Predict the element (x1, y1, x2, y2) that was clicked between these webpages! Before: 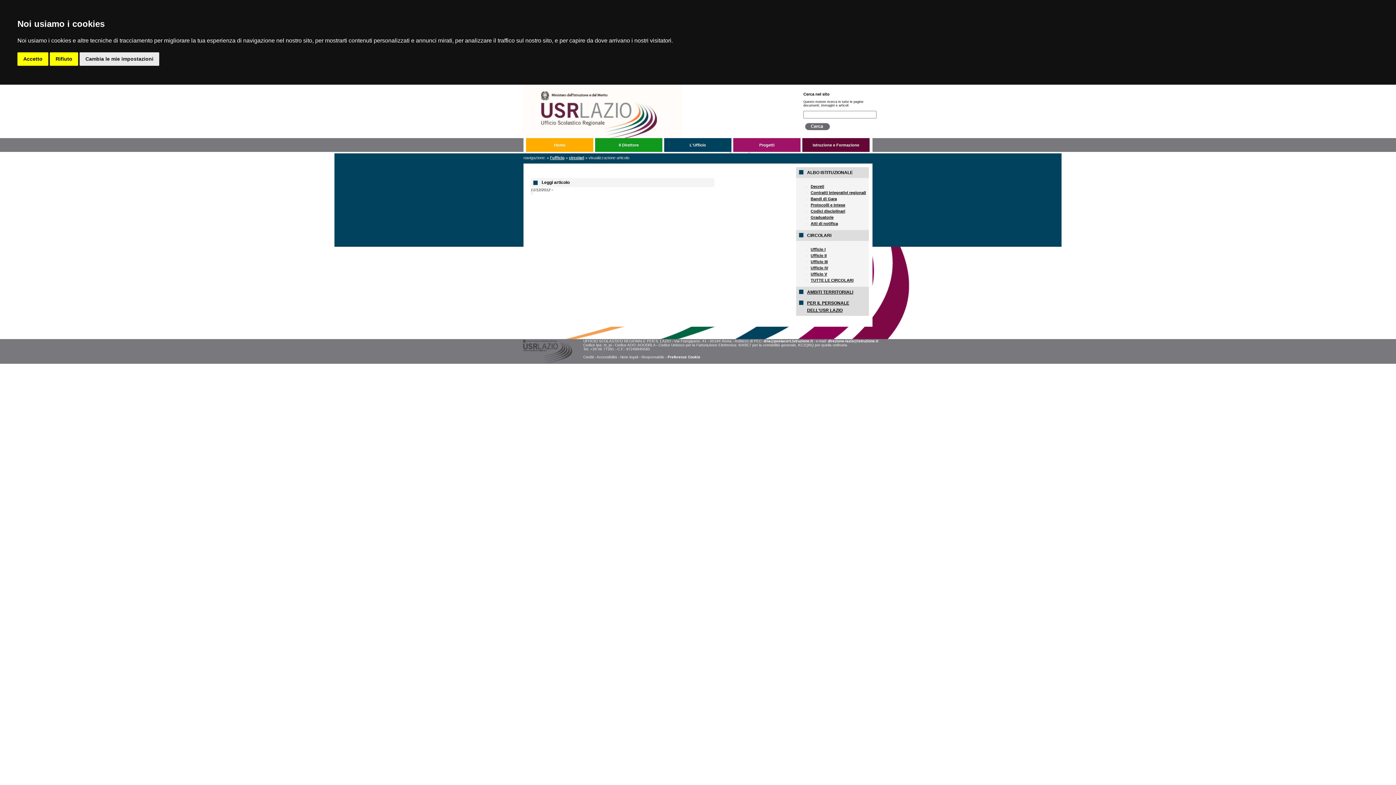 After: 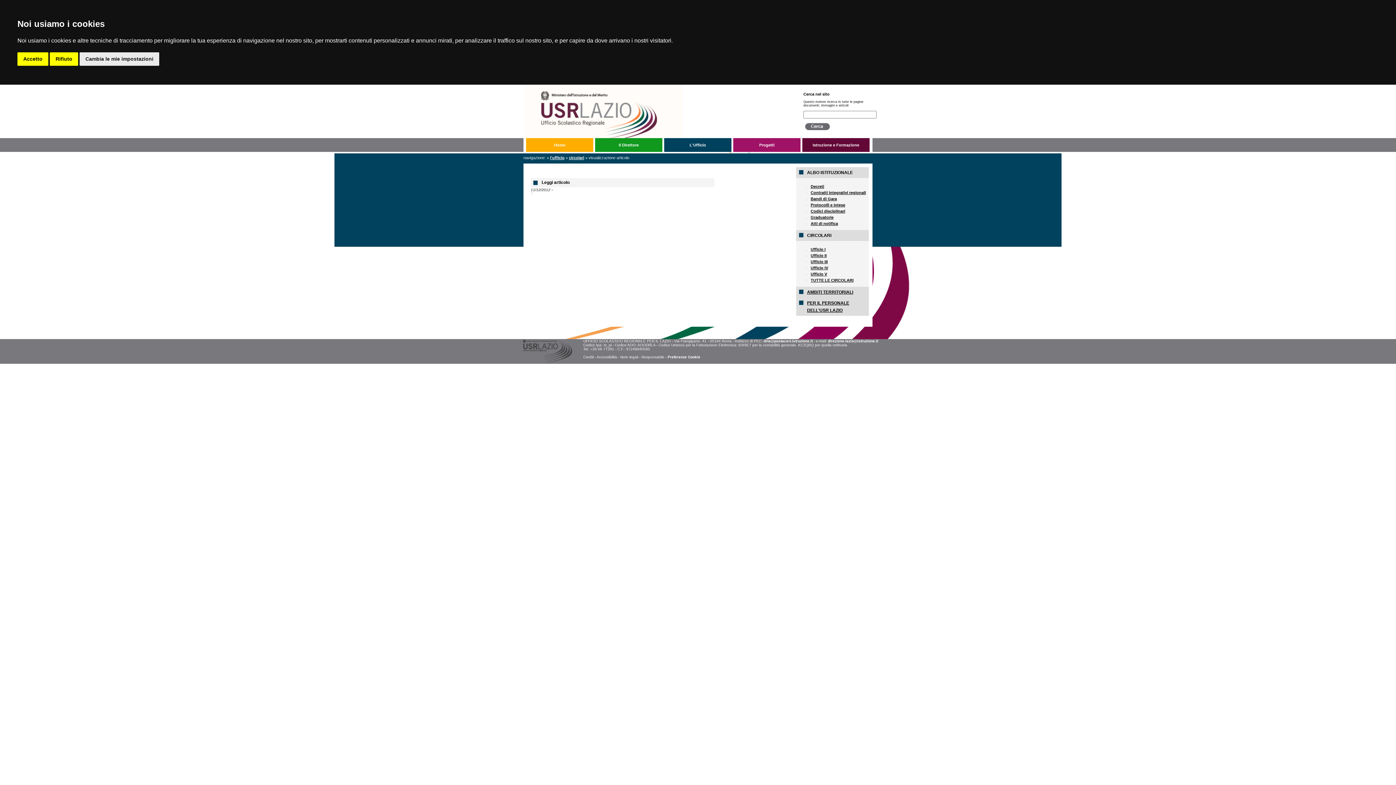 Action: label: Accessibilità bbox: (596, 355, 617, 359)